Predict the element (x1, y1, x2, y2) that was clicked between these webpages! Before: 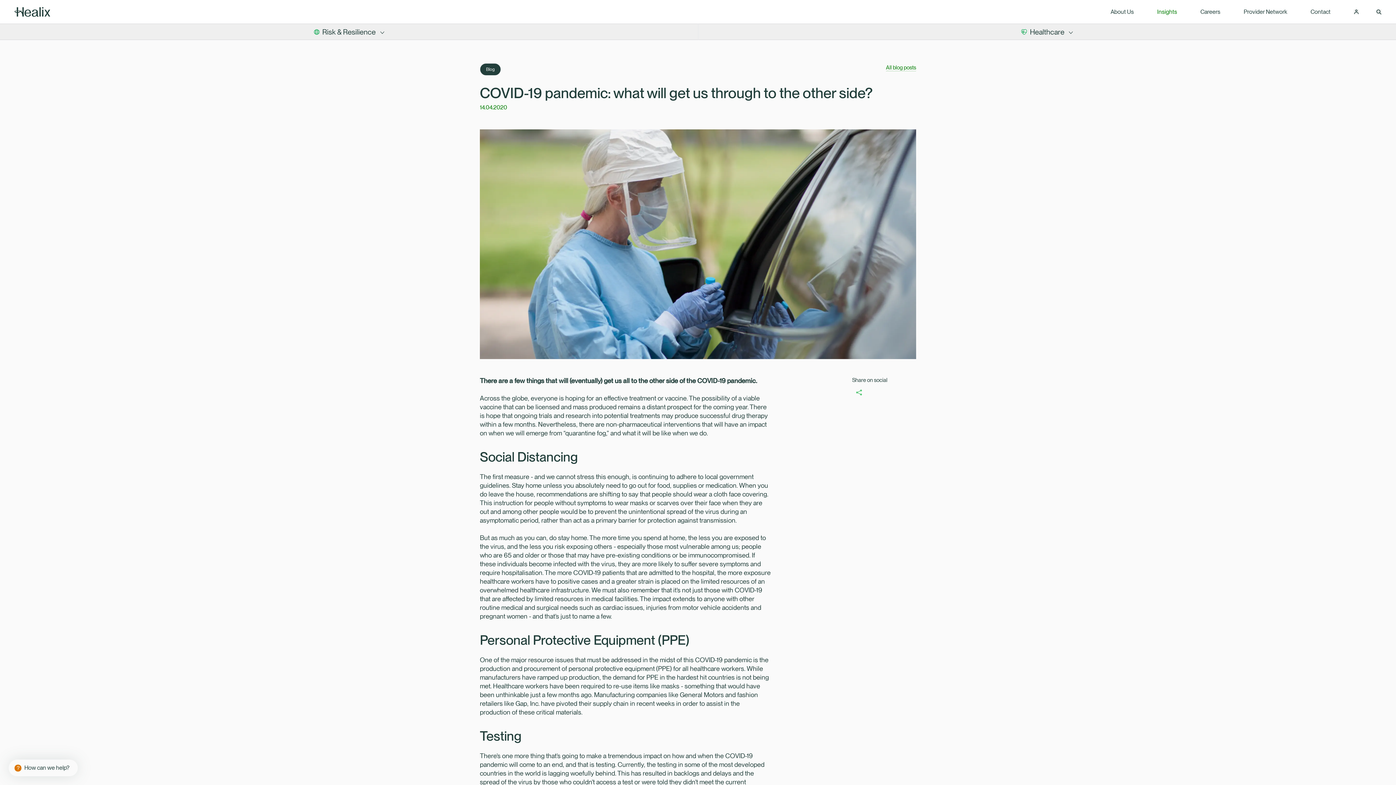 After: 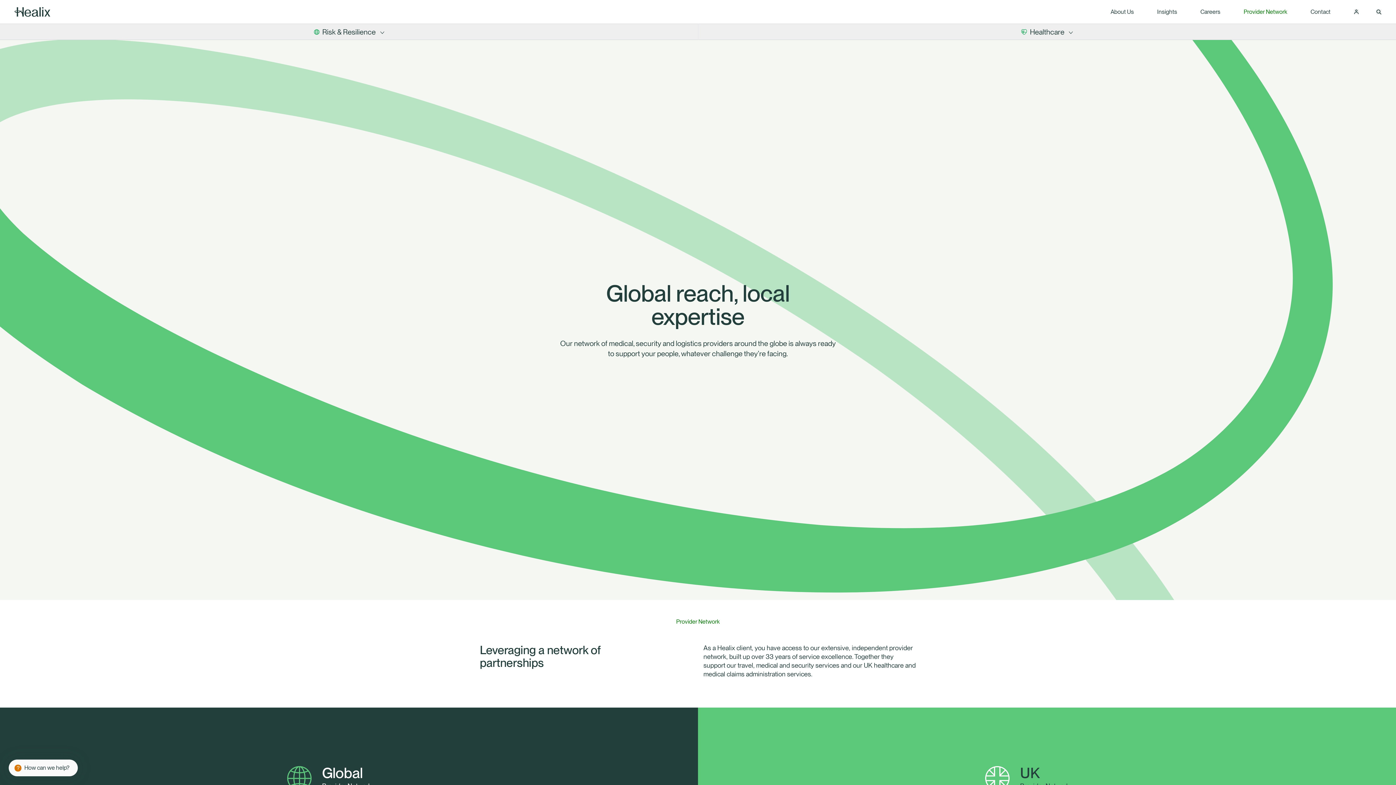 Action: label: Provider Network bbox: (1244, 8, 1287, 15)